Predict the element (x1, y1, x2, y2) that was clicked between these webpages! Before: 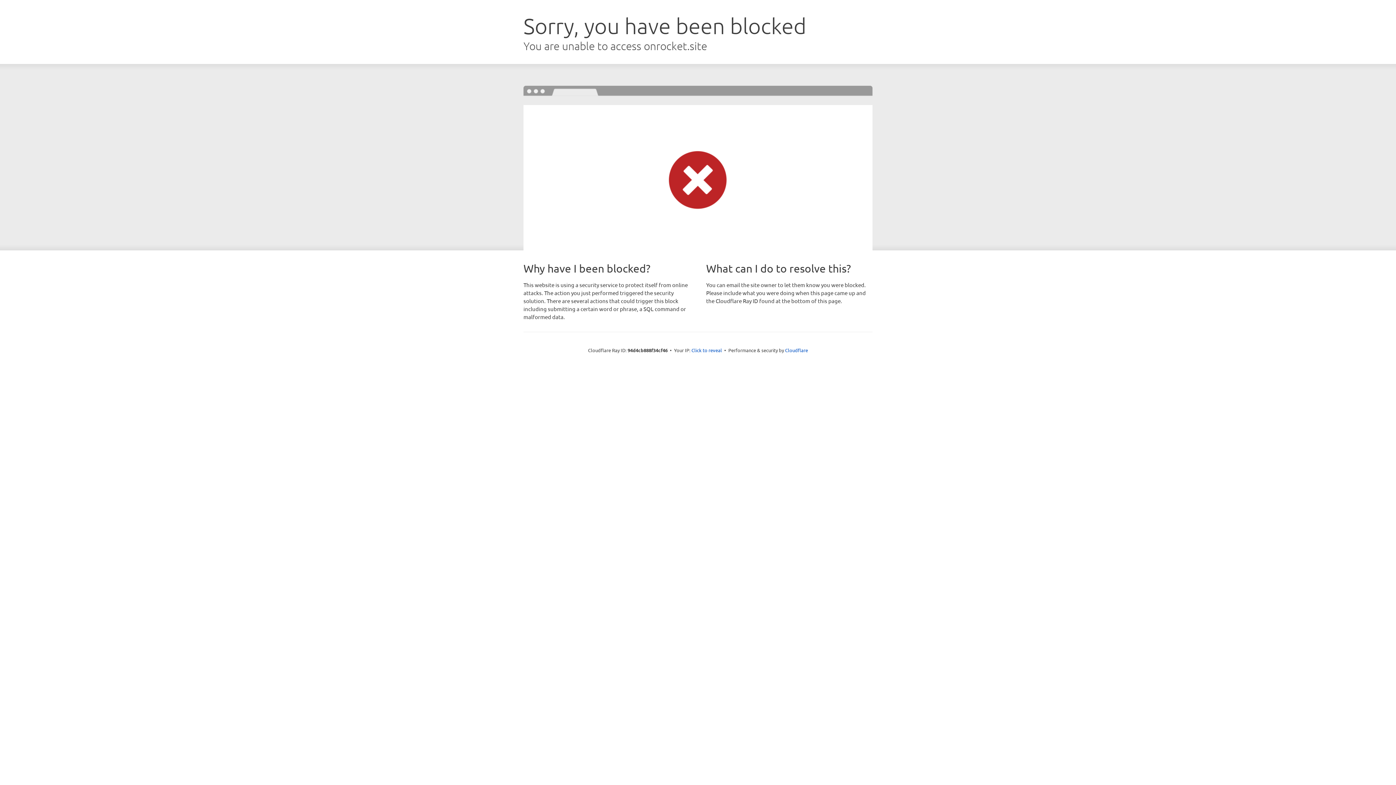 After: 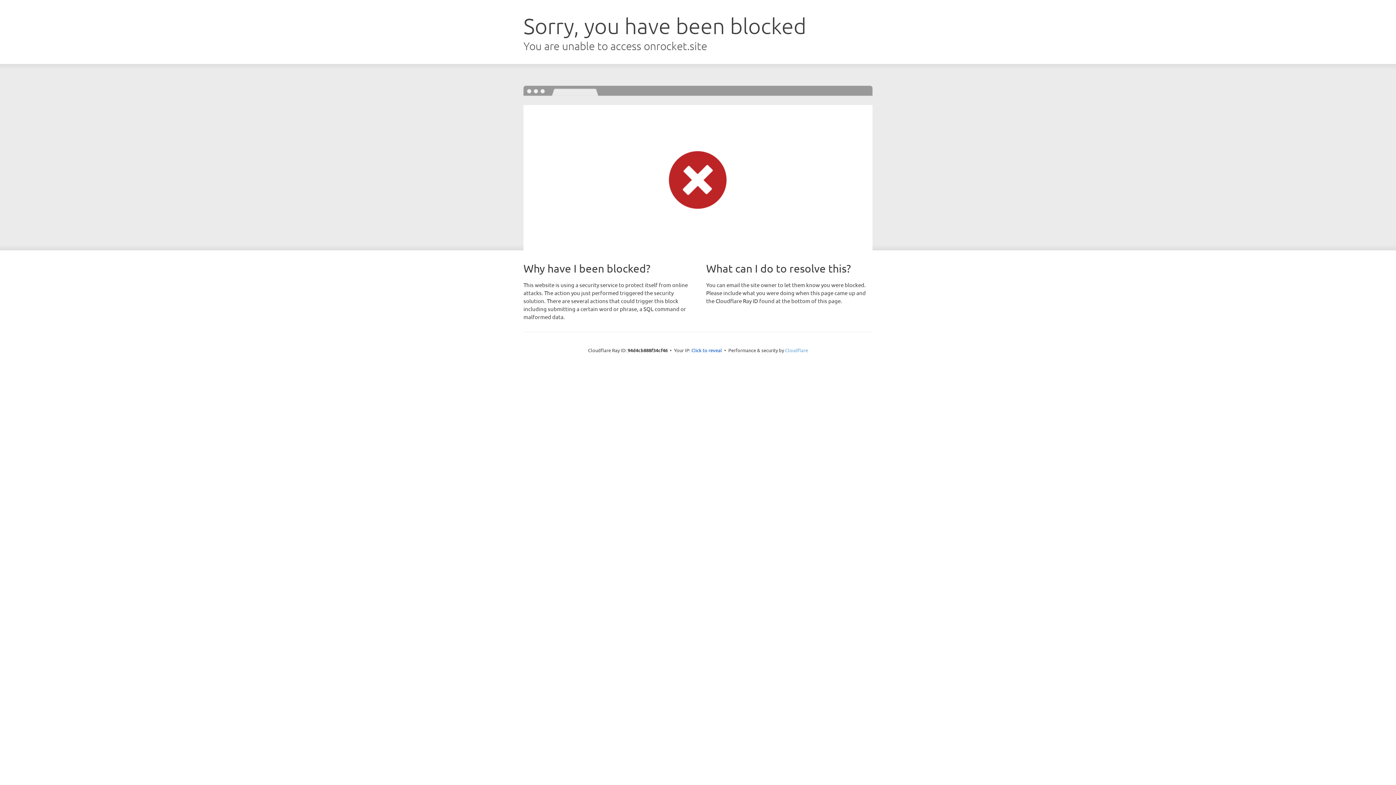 Action: label: Cloudflare bbox: (785, 347, 808, 353)